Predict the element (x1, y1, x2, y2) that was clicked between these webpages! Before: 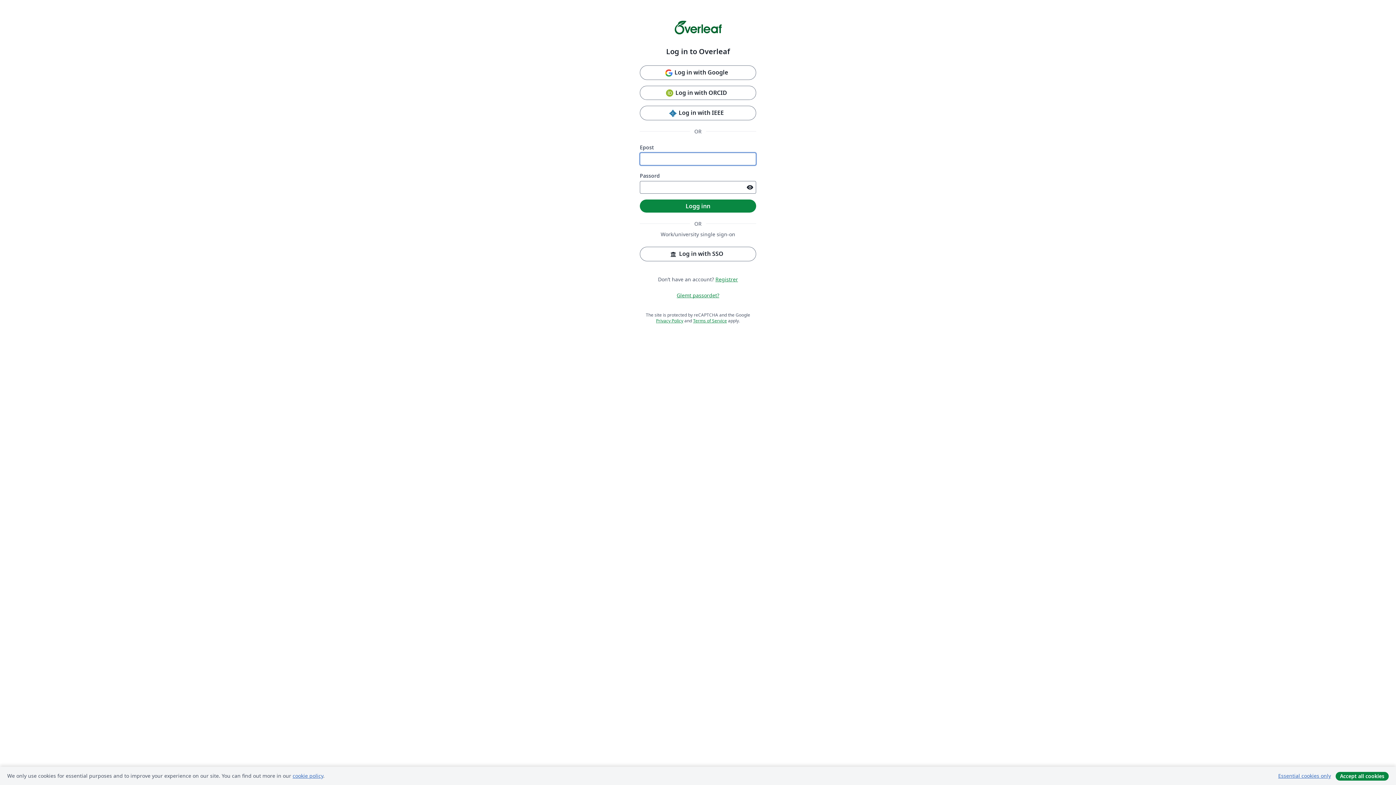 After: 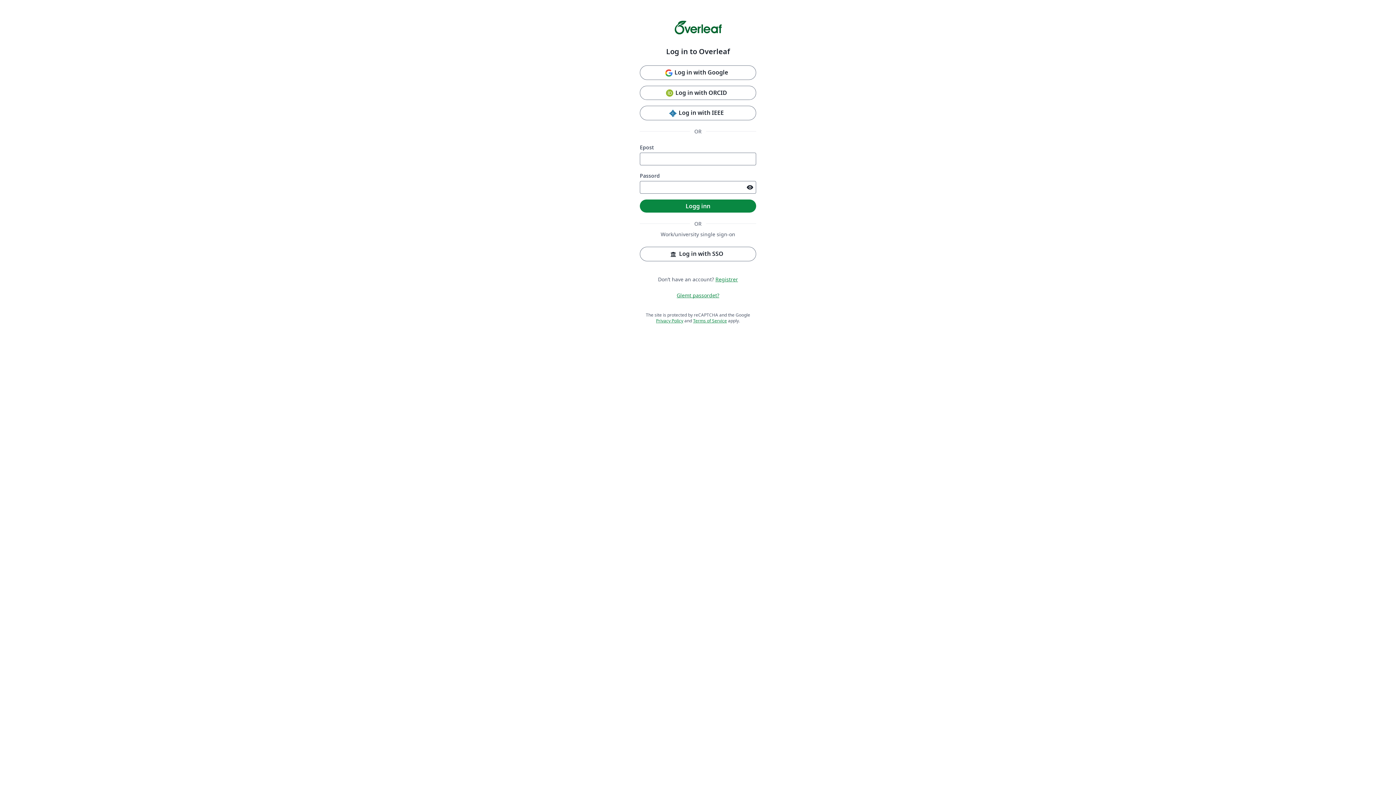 Action: label: Accept all cookies bbox: (1336, 772, 1389, 781)